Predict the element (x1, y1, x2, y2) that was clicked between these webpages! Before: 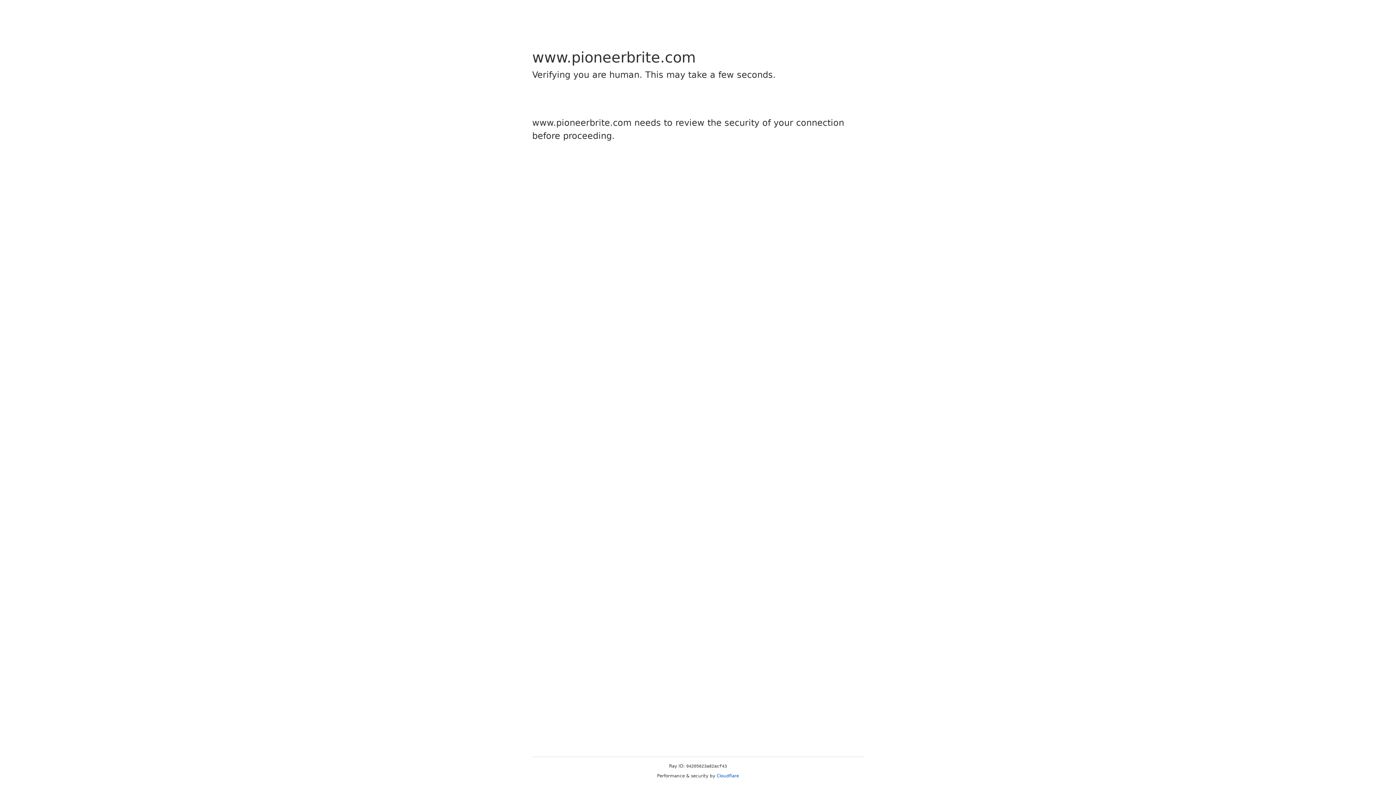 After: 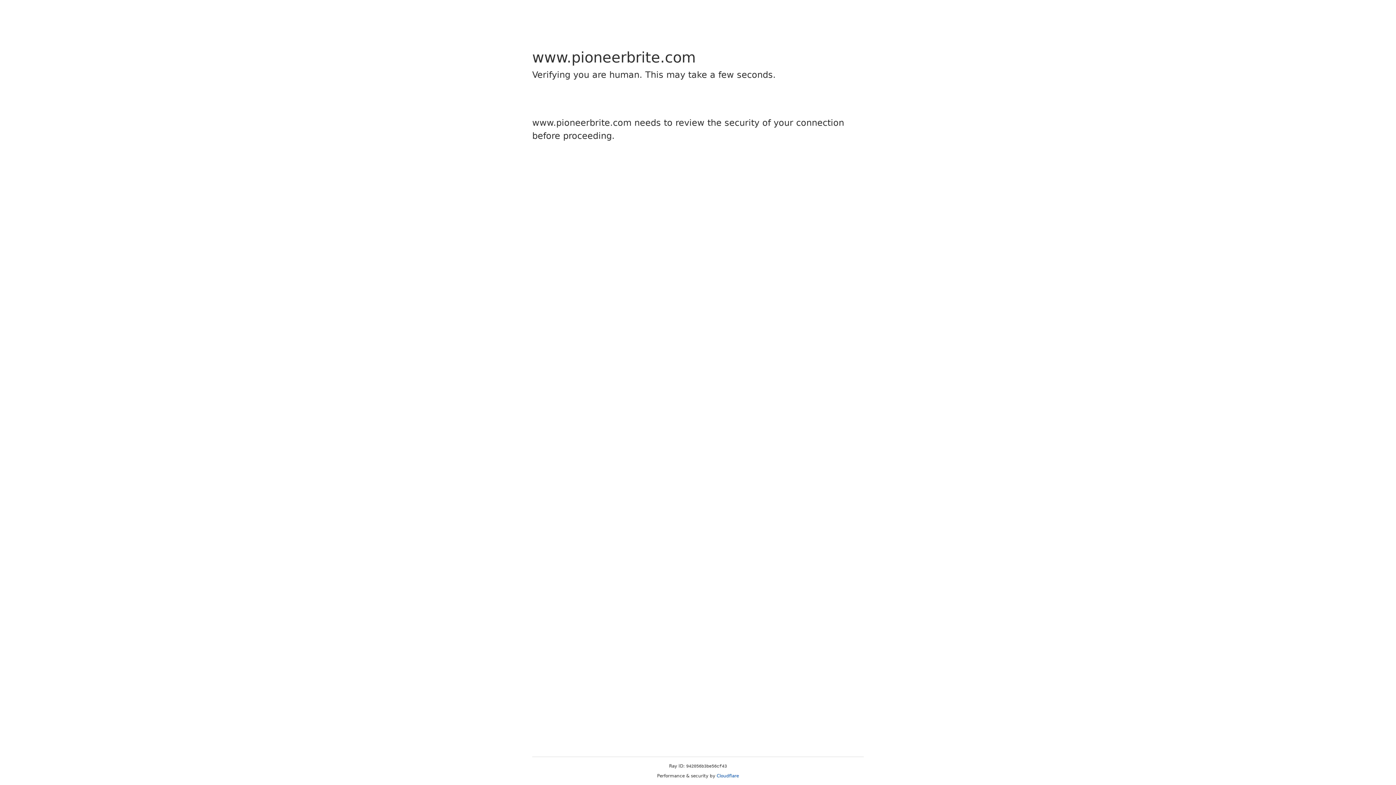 Action: label: Cloudflare bbox: (716, 773, 739, 778)